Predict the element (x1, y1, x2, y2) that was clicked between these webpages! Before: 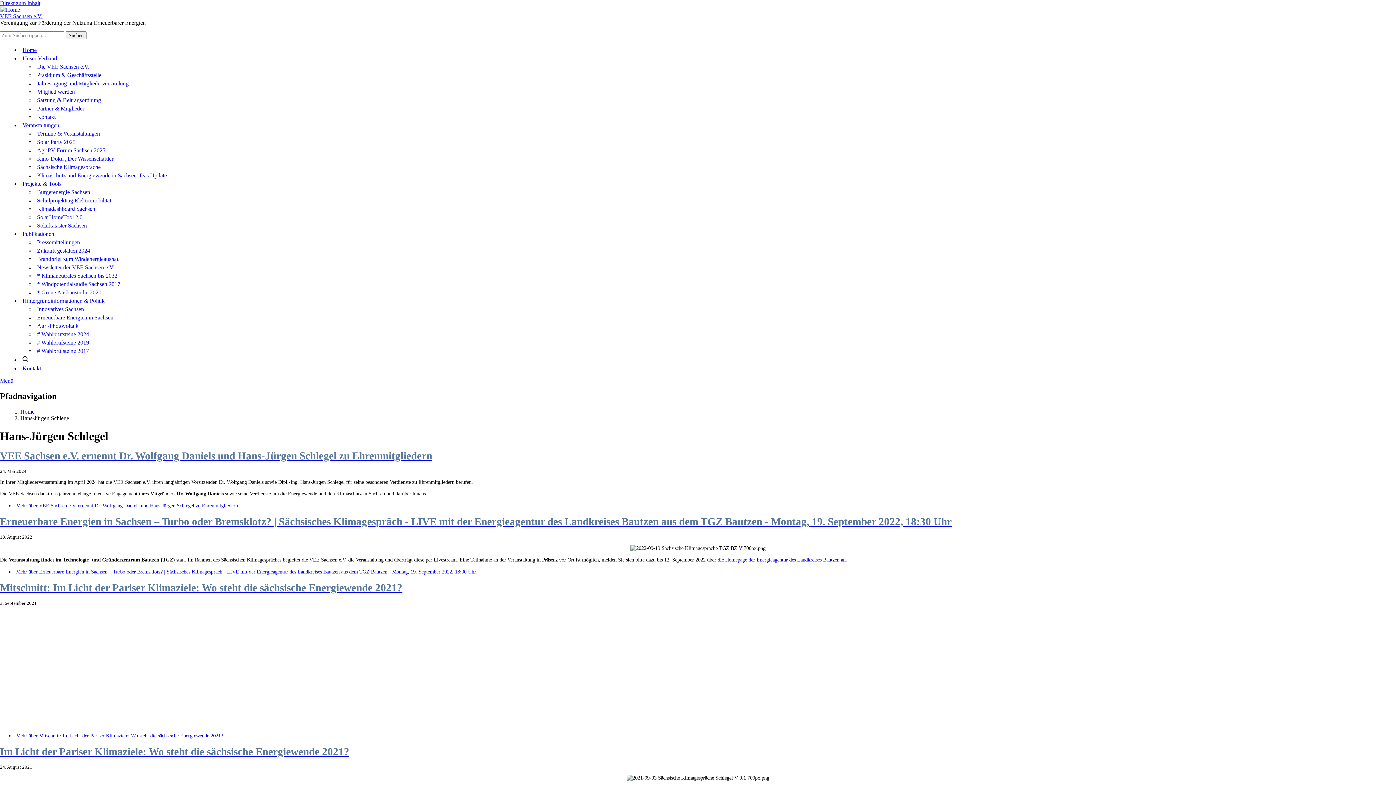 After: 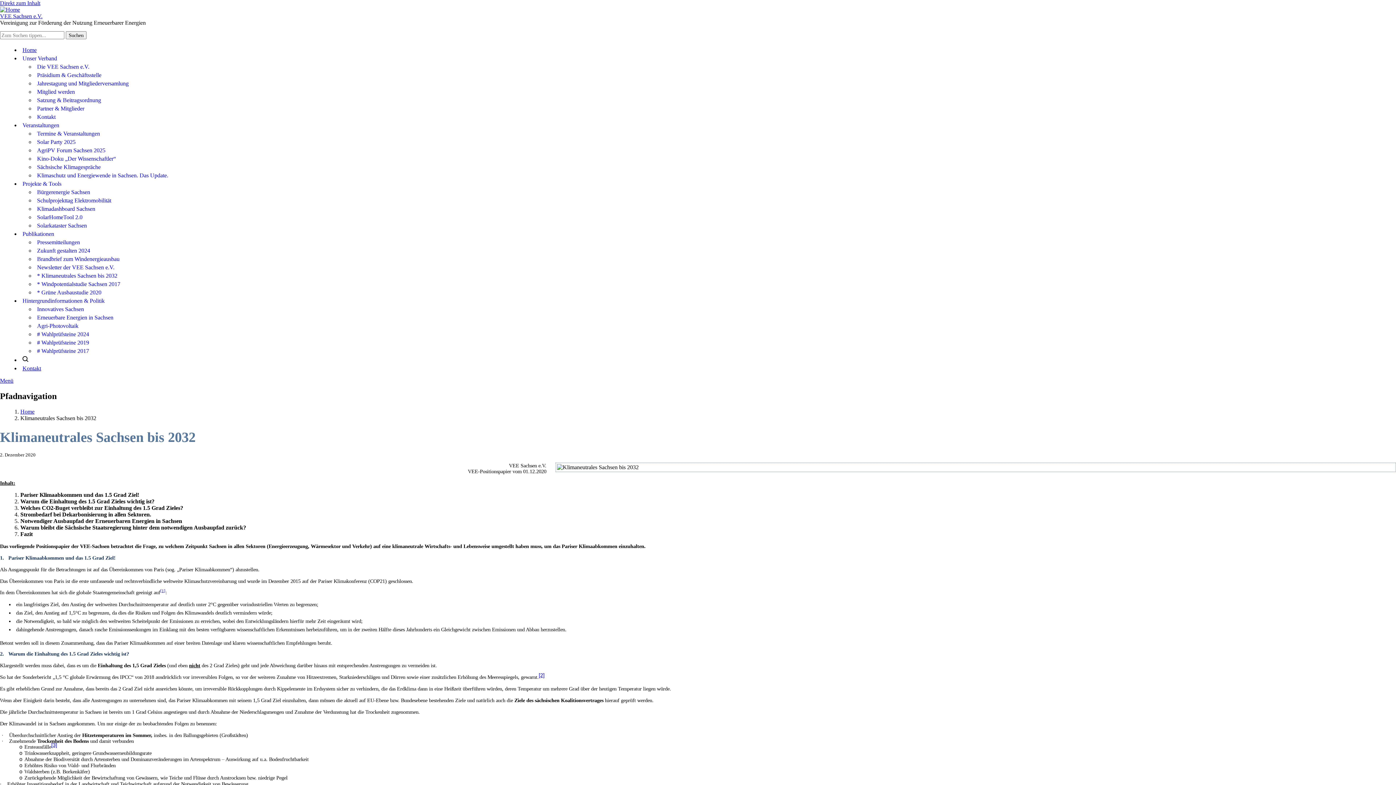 Action: bbox: (37, 272, 117, 279) label: * Klimaneutrales Sachsen bis 2032